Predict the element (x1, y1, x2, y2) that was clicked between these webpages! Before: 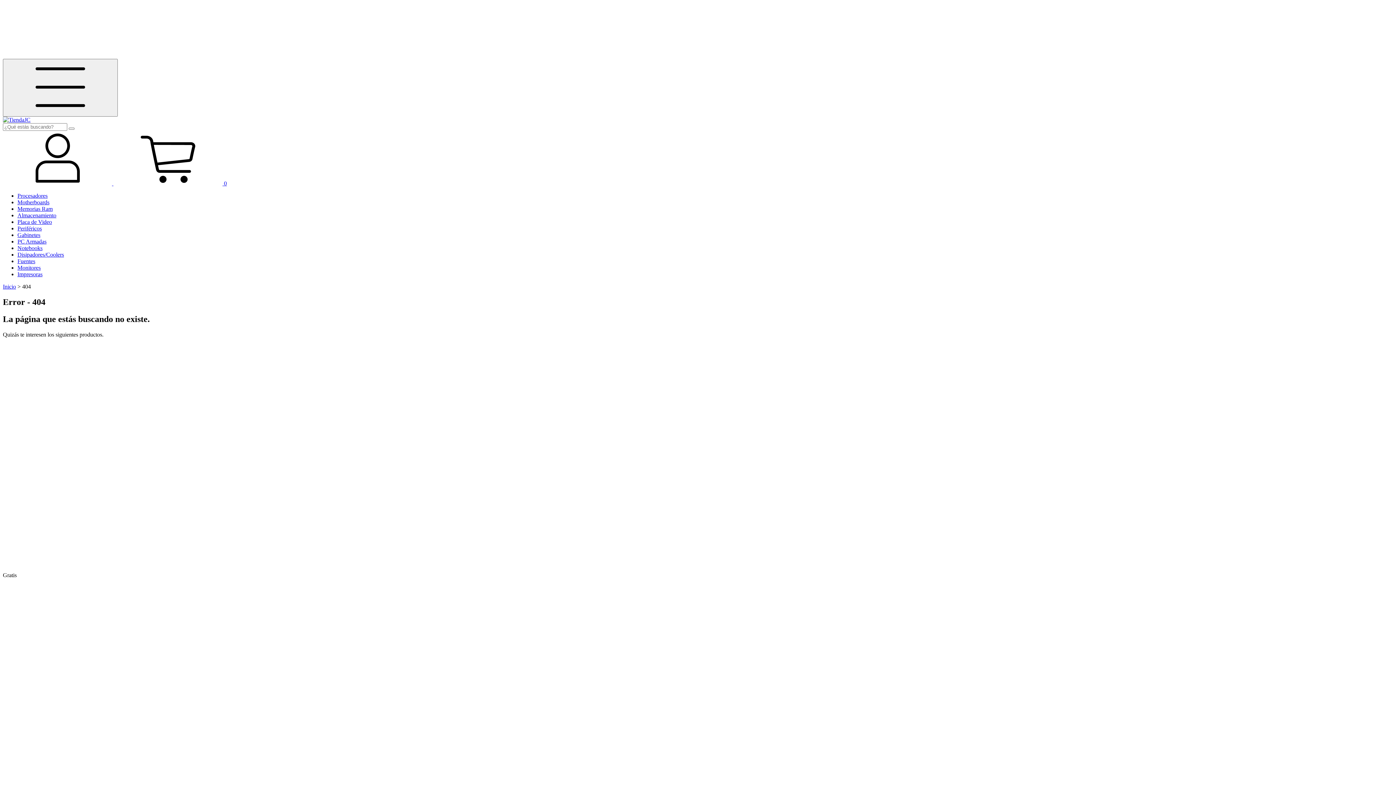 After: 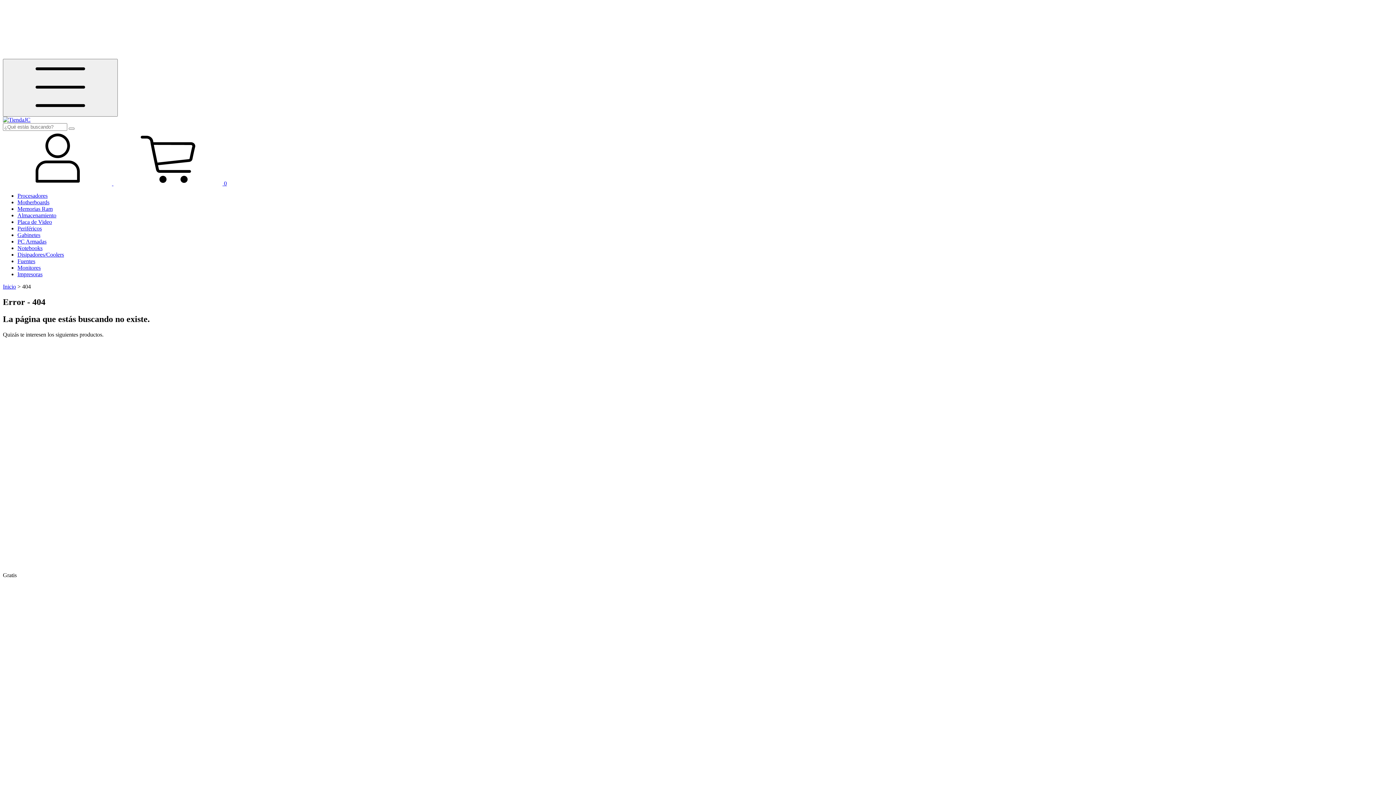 Action: bbox: (113, 180, 226, 186) label:  0